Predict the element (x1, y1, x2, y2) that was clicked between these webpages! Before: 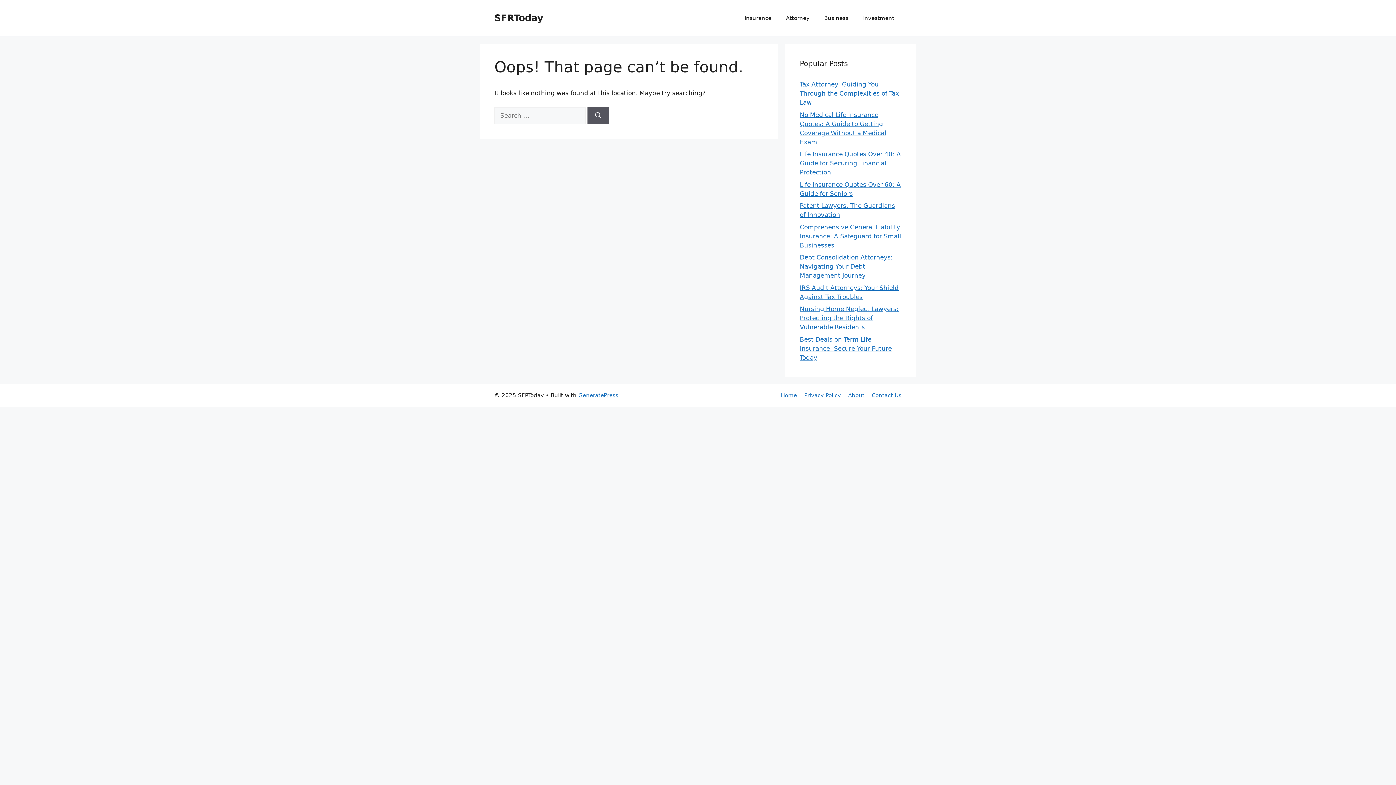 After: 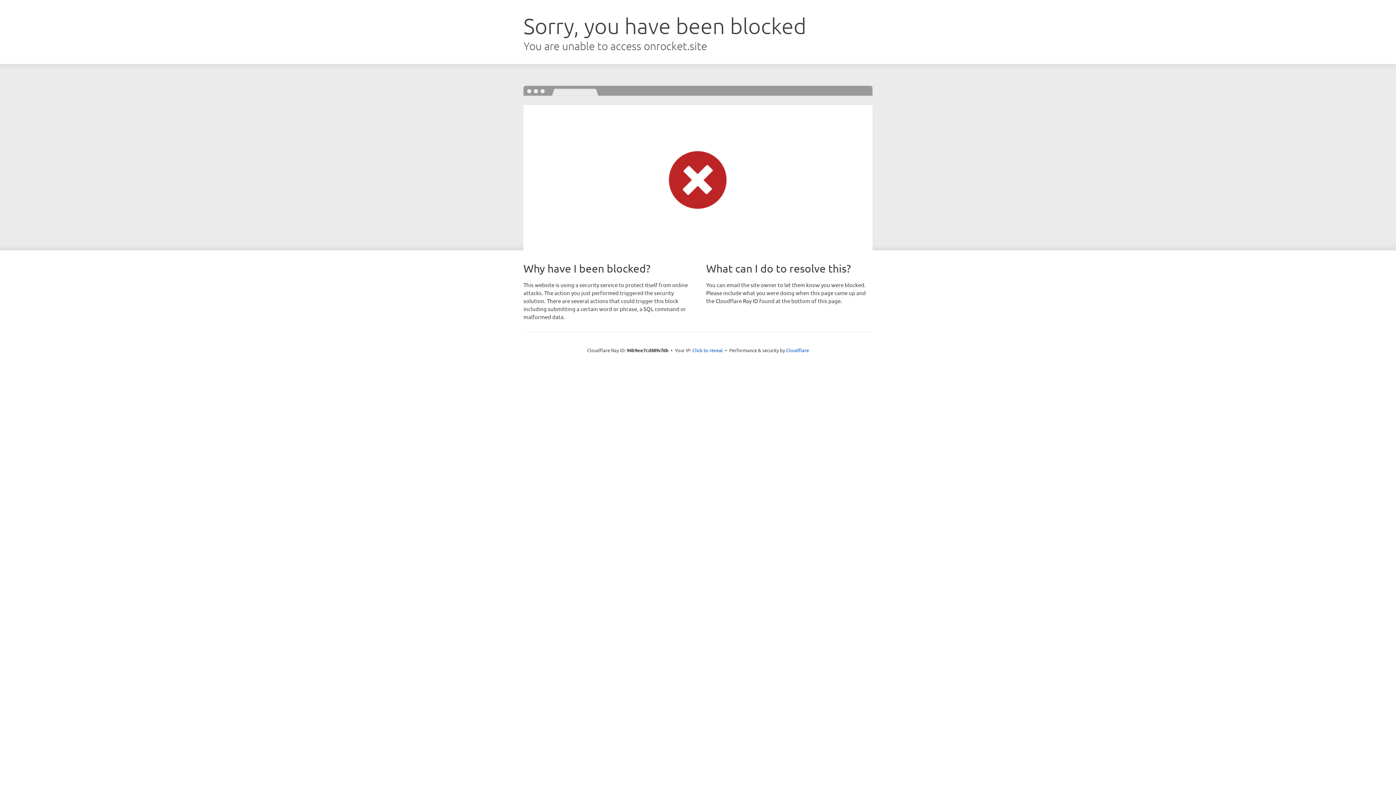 Action: bbox: (578, 392, 618, 398) label: GeneratePress